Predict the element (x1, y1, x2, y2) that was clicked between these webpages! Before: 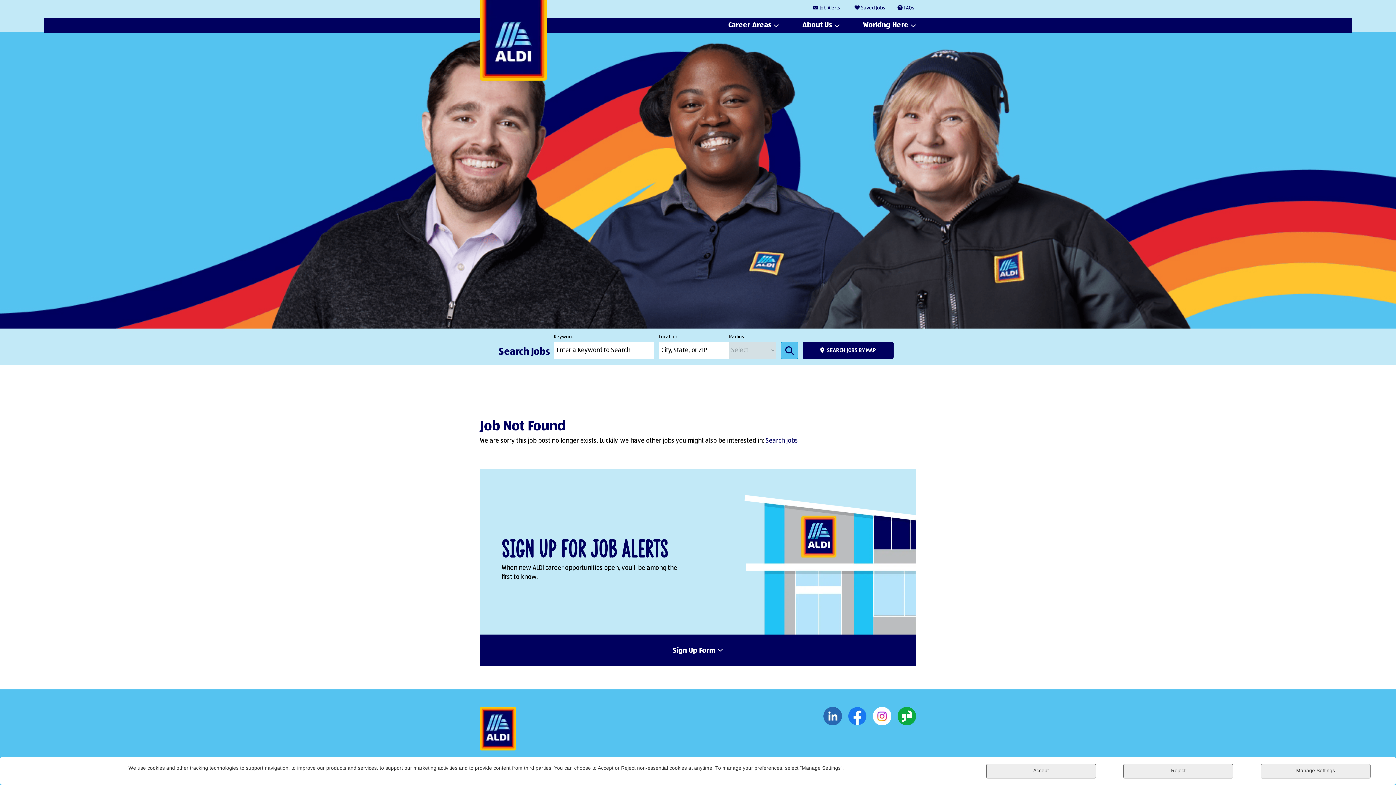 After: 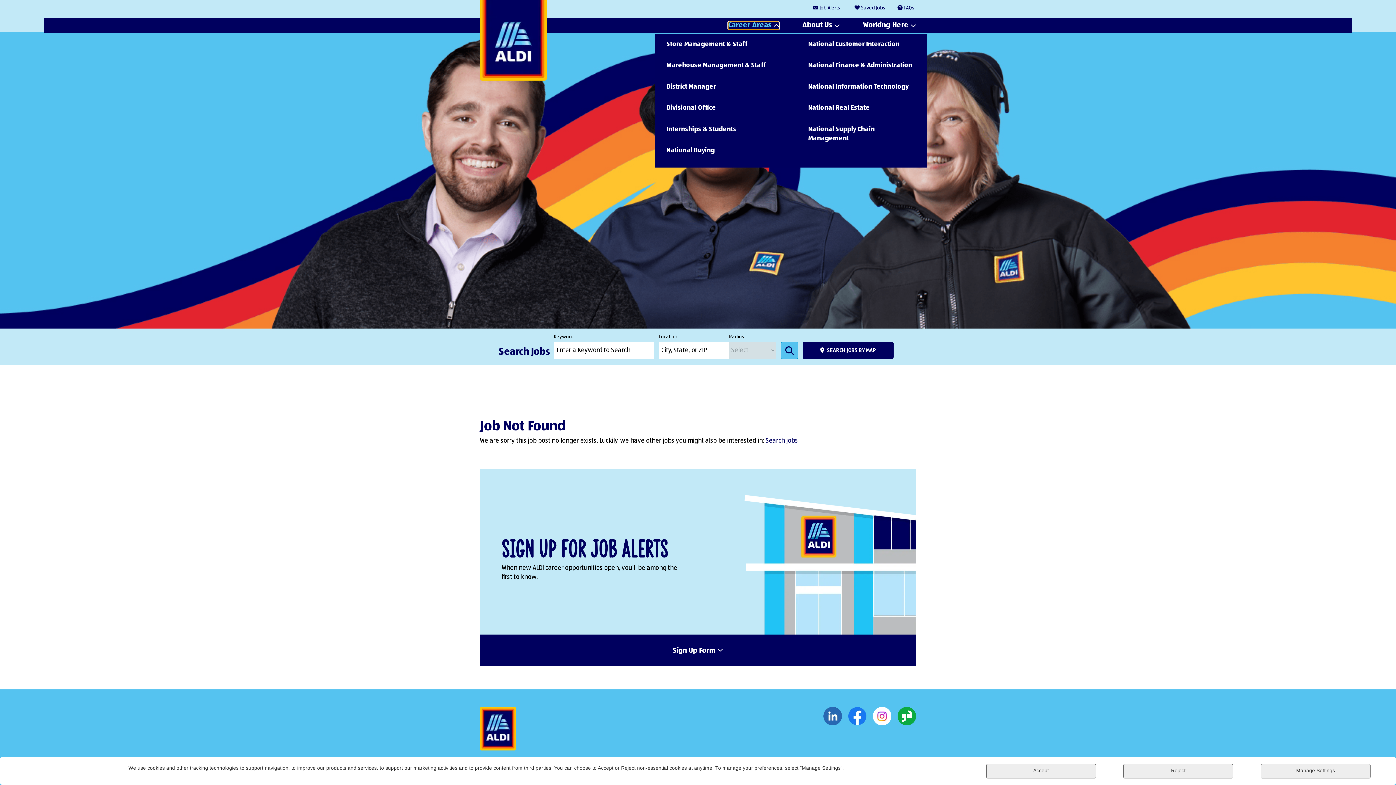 Action: bbox: (728, 21, 779, 29) label: Career Areas